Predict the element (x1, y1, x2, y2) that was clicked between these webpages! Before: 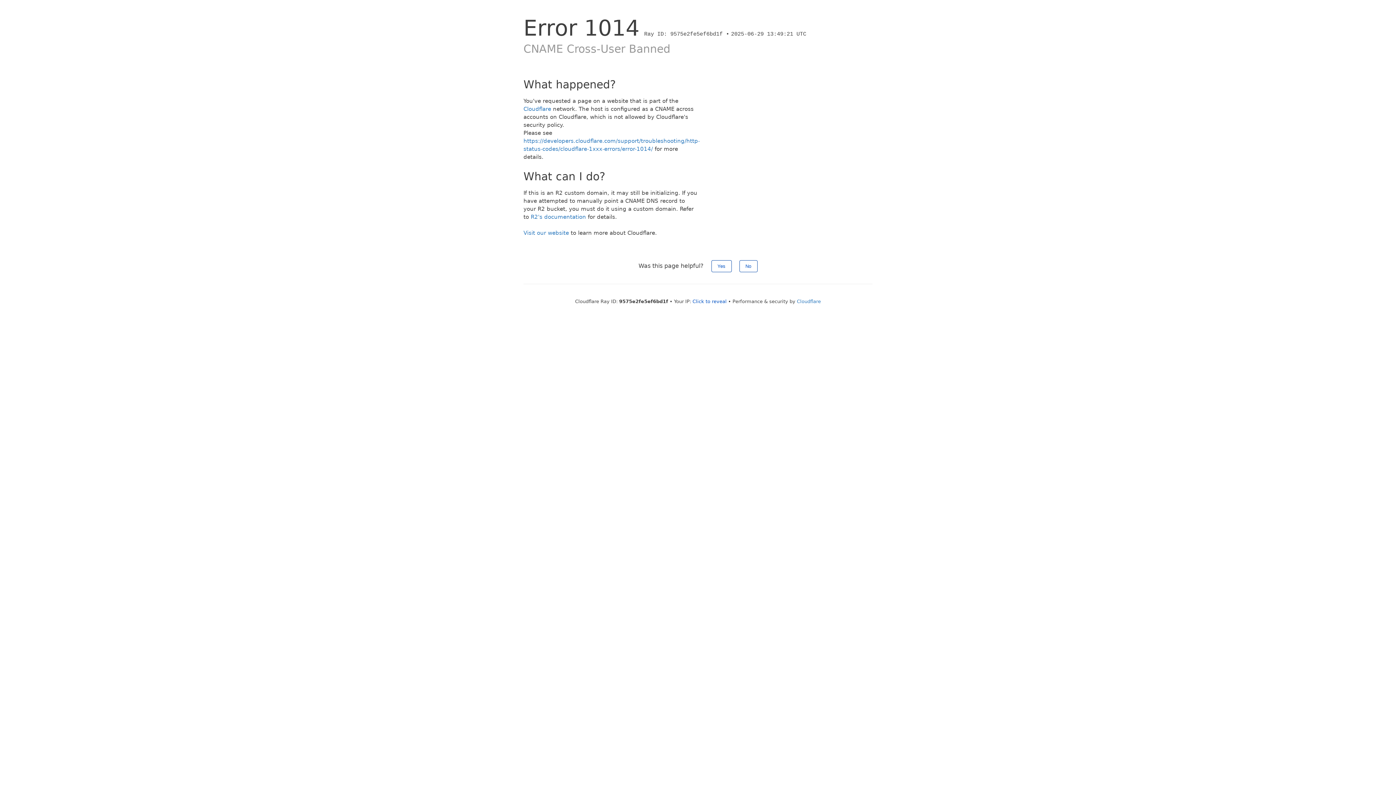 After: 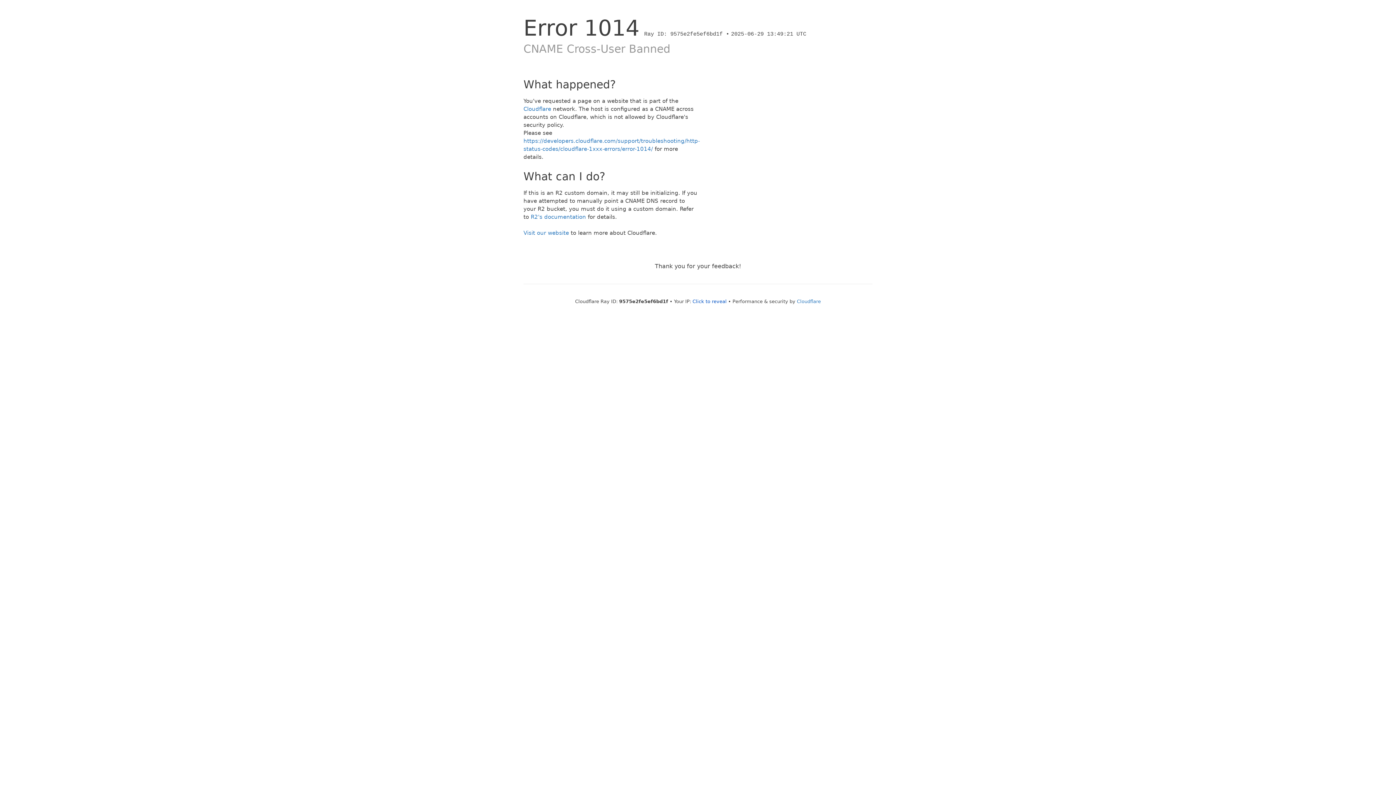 Action: bbox: (739, 260, 757, 272) label: No